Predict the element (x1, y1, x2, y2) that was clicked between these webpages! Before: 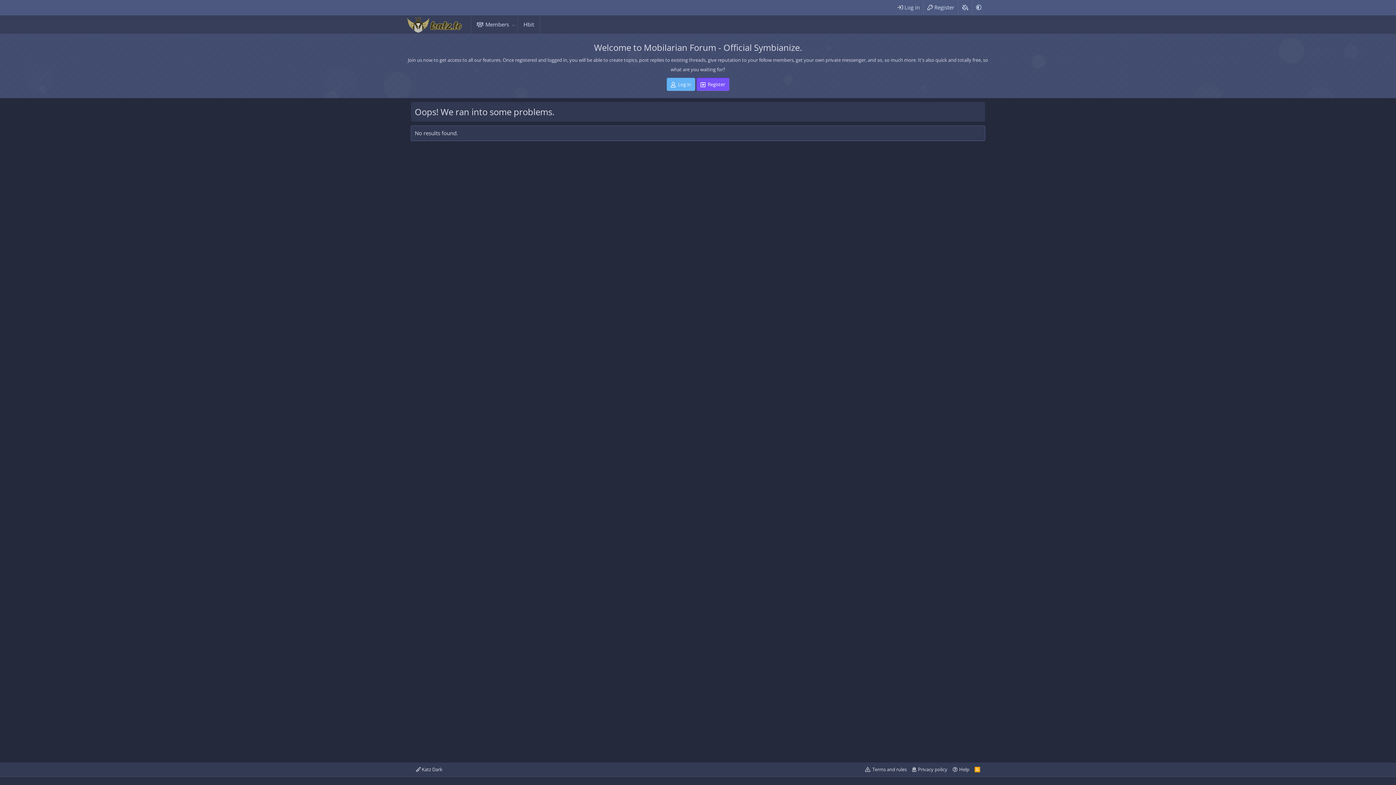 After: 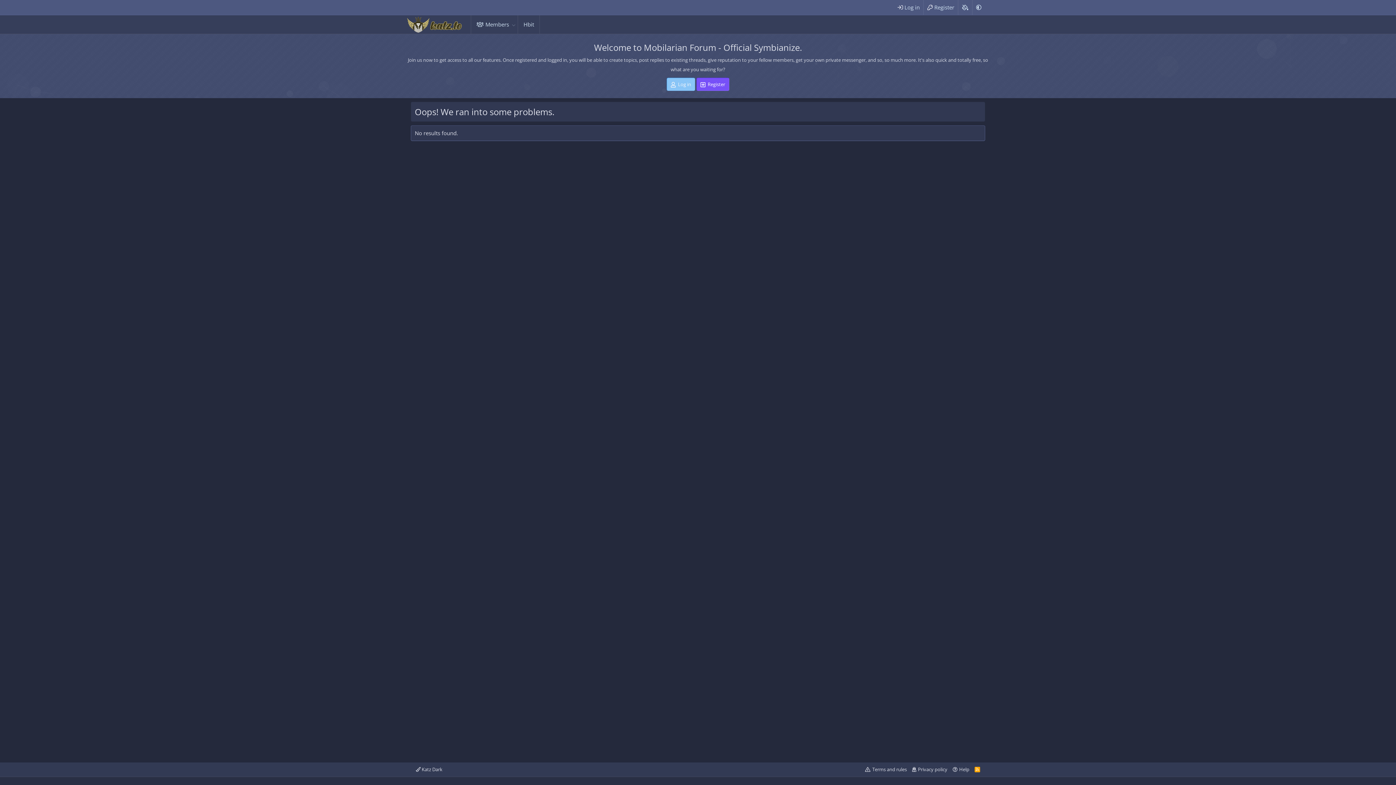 Action: label: Log in bbox: (667, 77, 695, 90)